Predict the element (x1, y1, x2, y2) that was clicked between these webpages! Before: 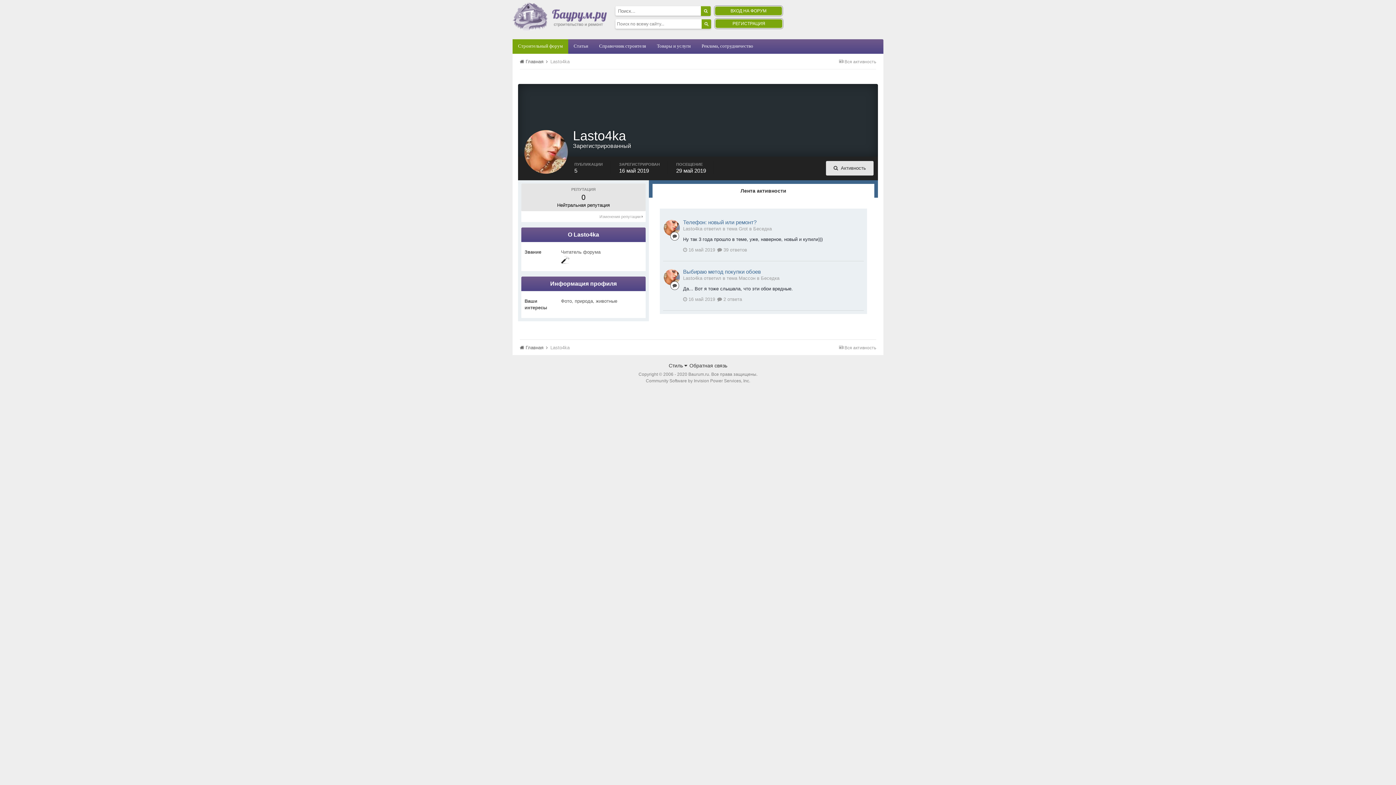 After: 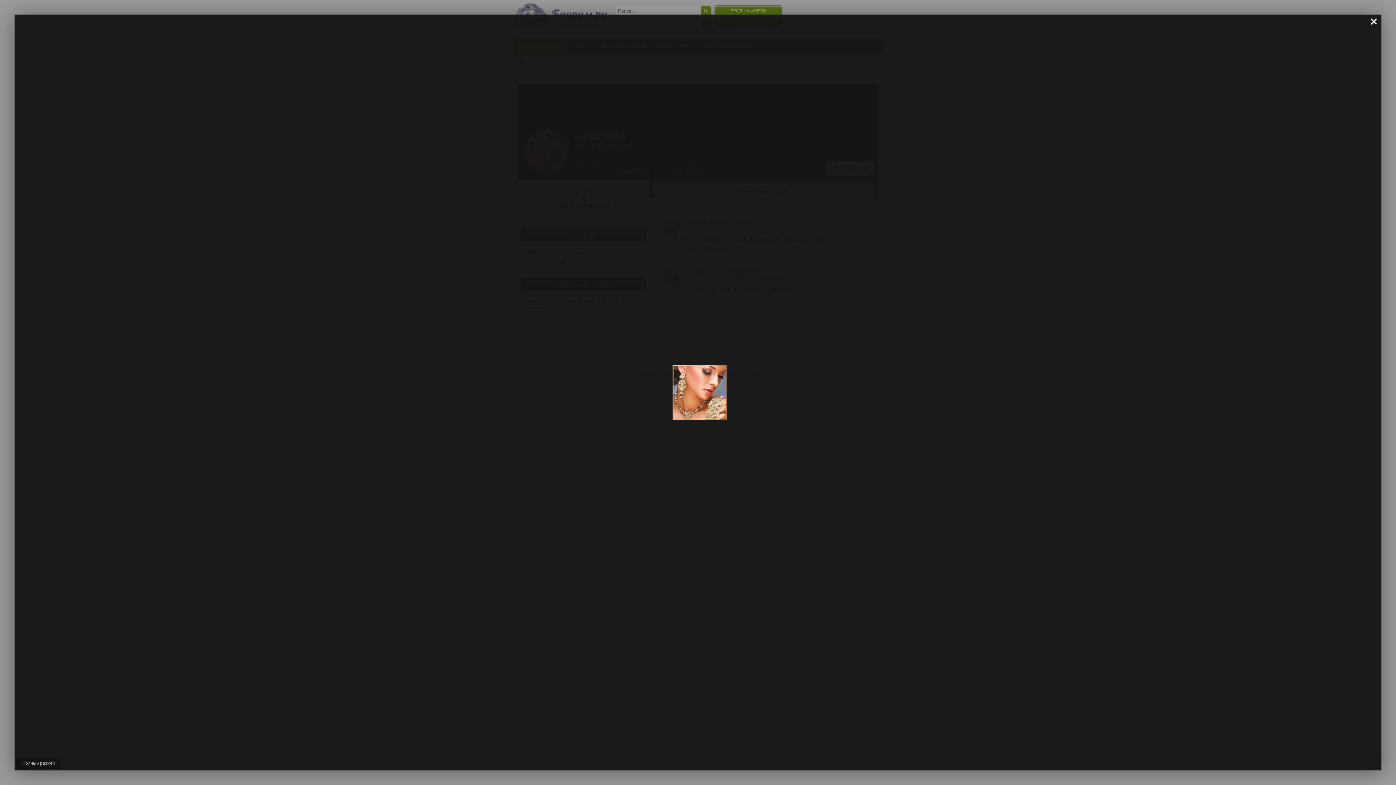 Action: bbox: (524, 130, 568, 173)